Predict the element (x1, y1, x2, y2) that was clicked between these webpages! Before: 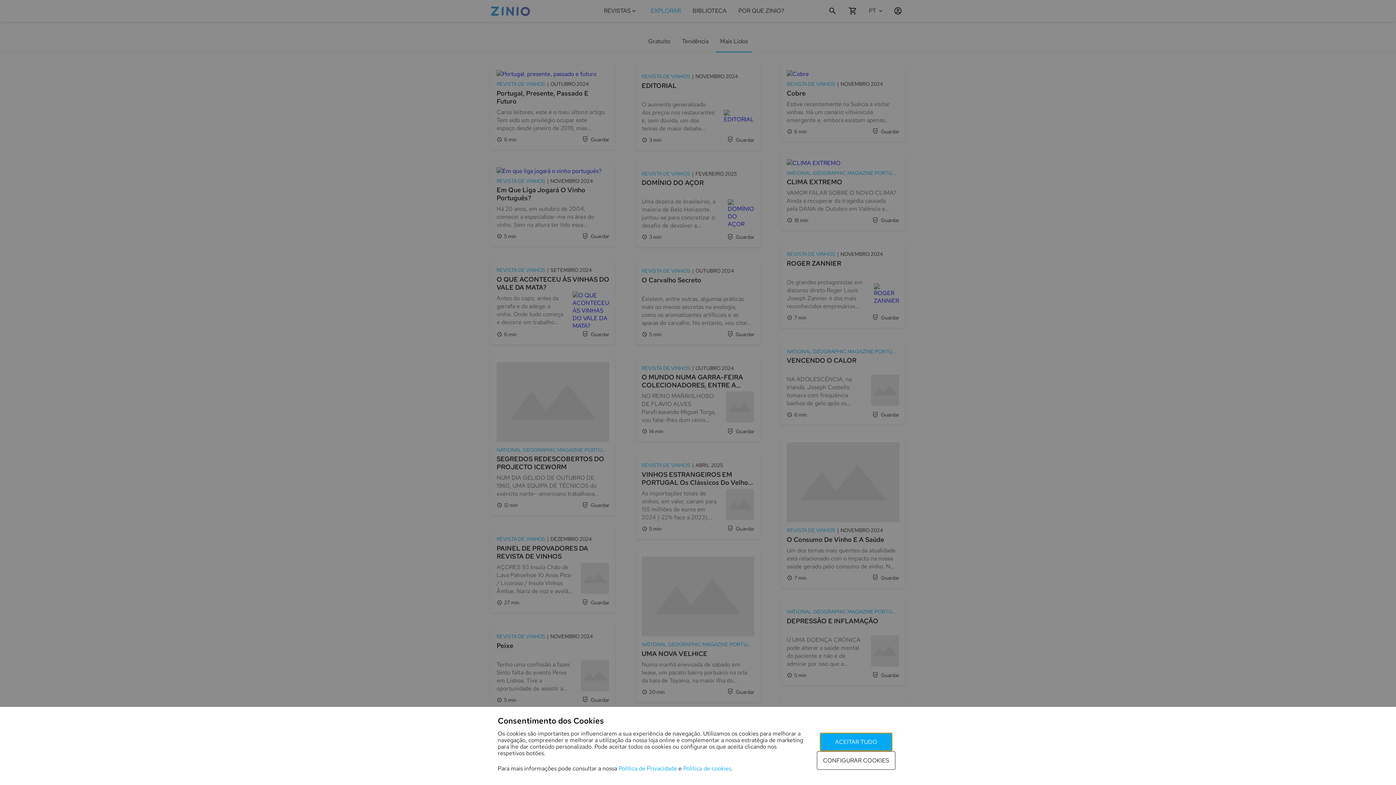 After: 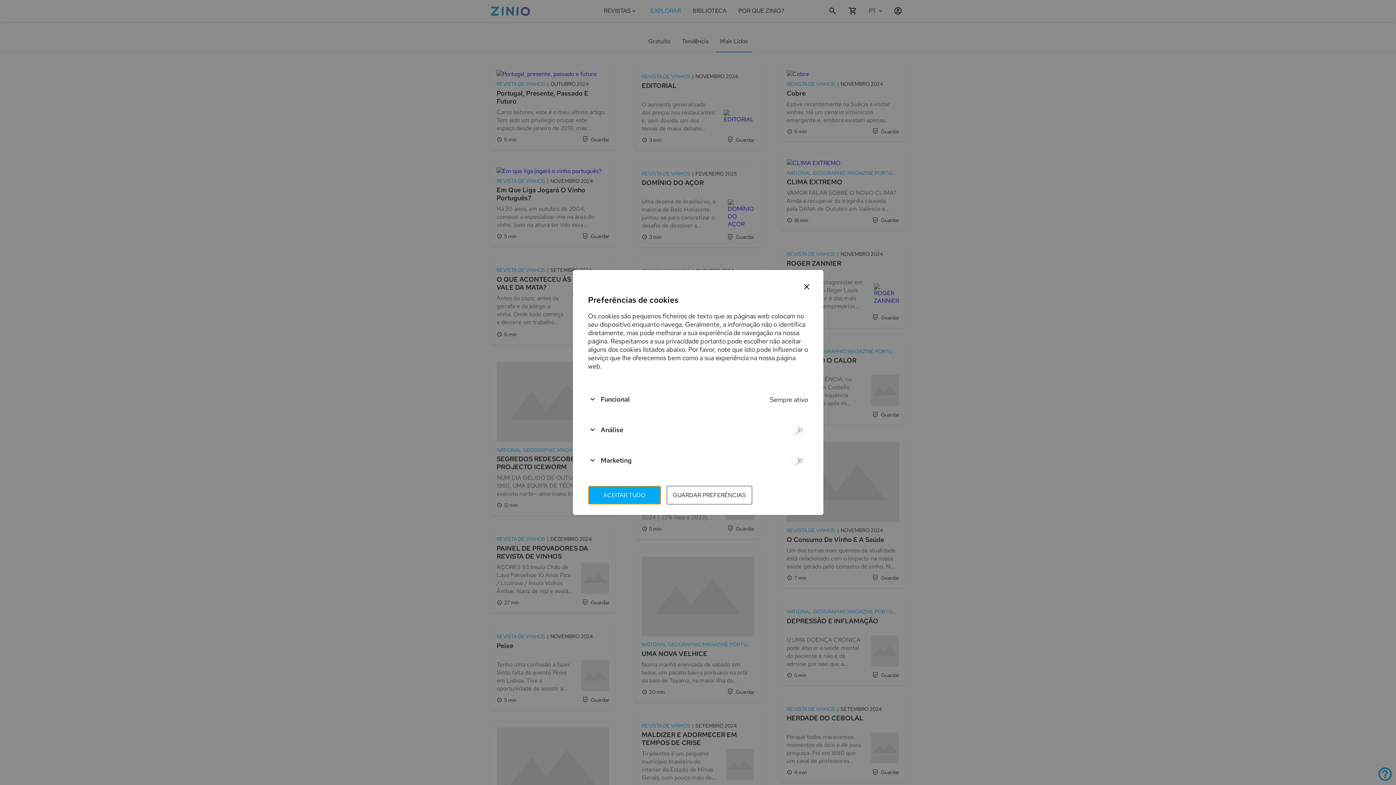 Action: label: CONFIGURAR COOKIES bbox: (817, 751, 895, 770)